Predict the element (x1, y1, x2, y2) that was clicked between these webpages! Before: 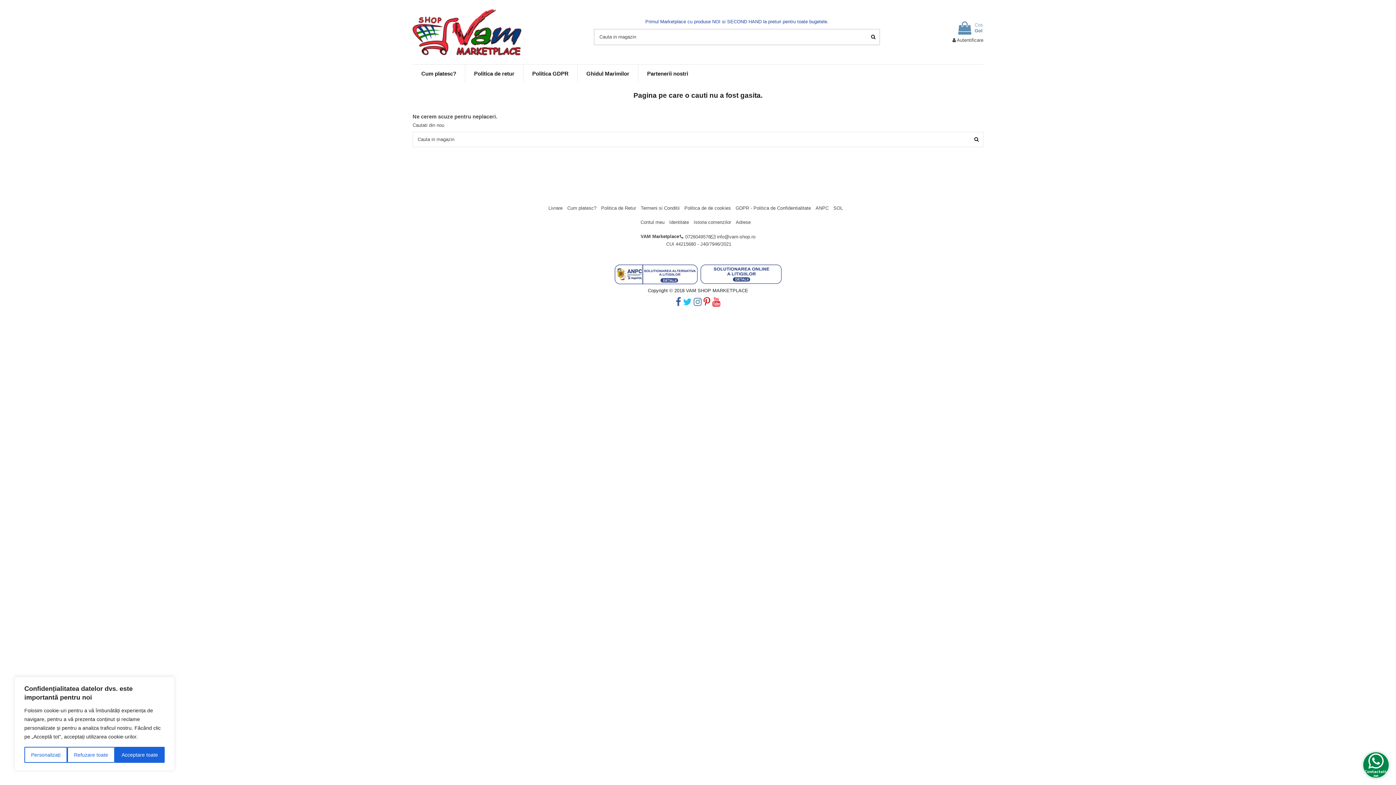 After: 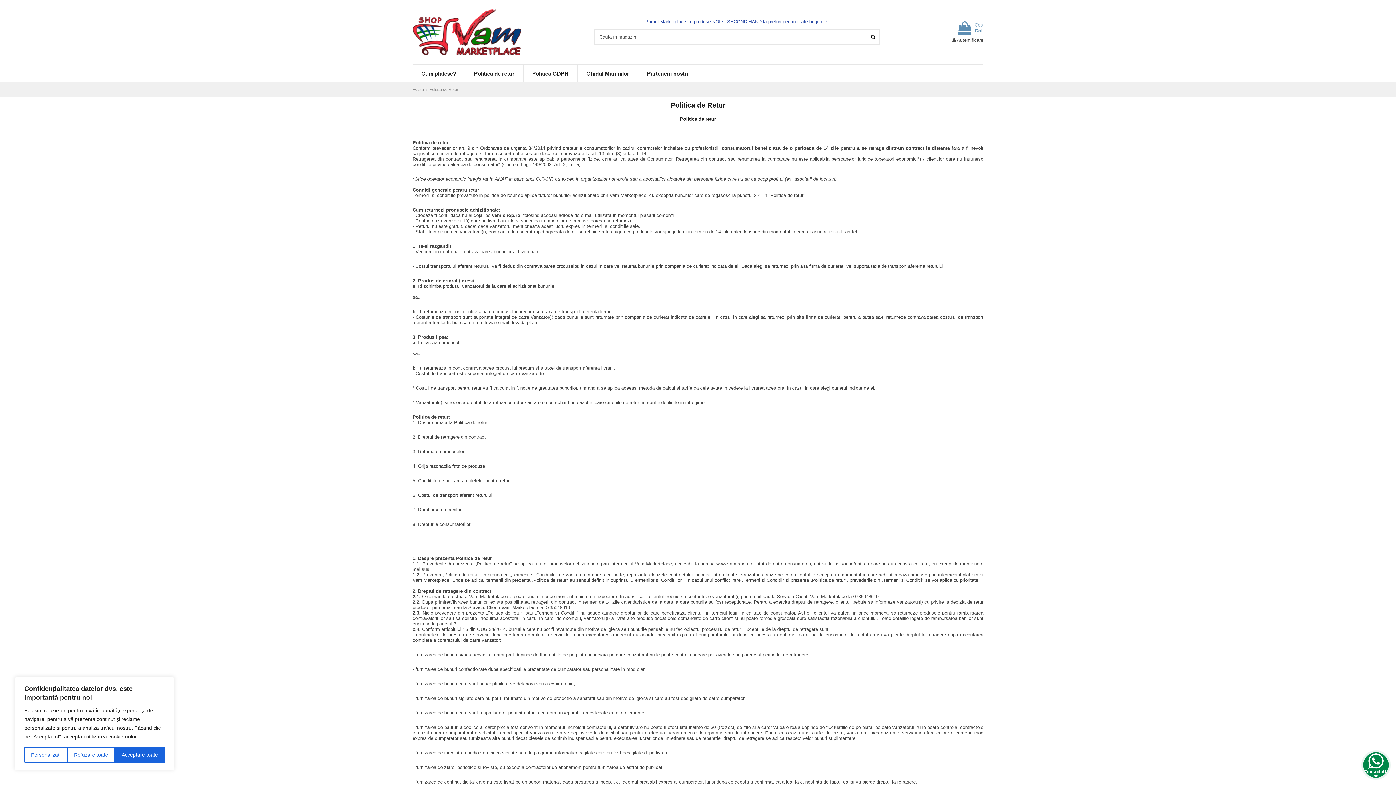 Action: label: Politica de Retur bbox: (601, 205, 640, 211)